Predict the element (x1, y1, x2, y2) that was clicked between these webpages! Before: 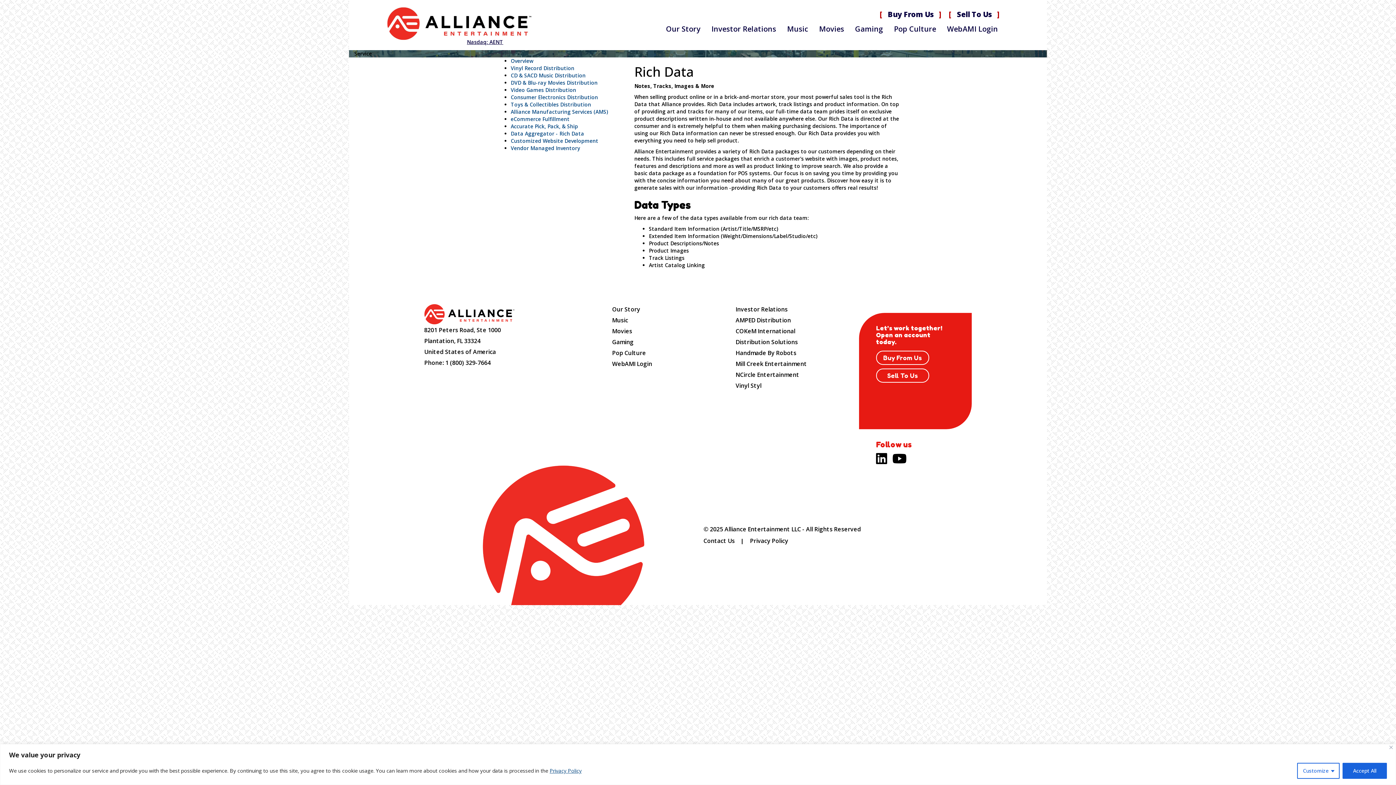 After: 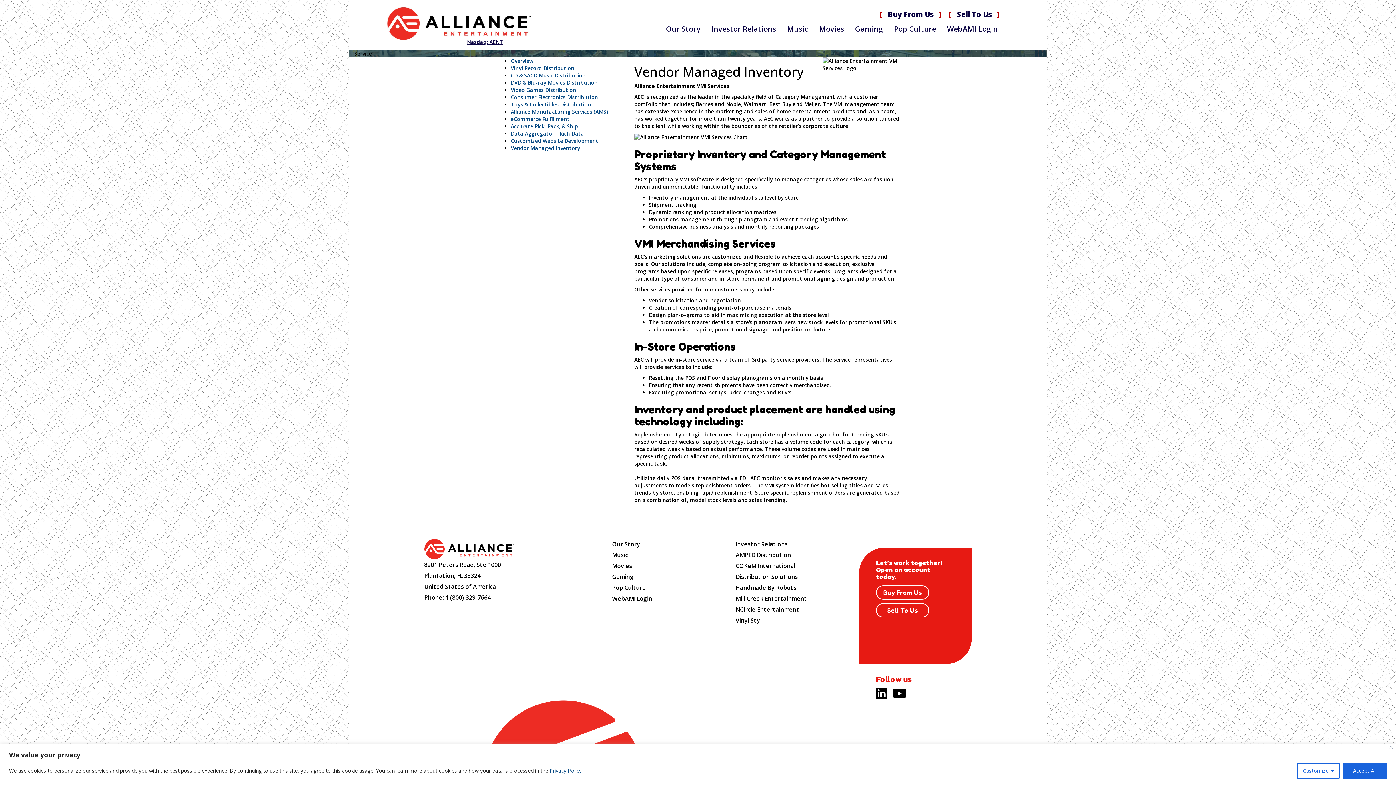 Action: bbox: (510, 144, 580, 151) label: Vendor Managed Inventory